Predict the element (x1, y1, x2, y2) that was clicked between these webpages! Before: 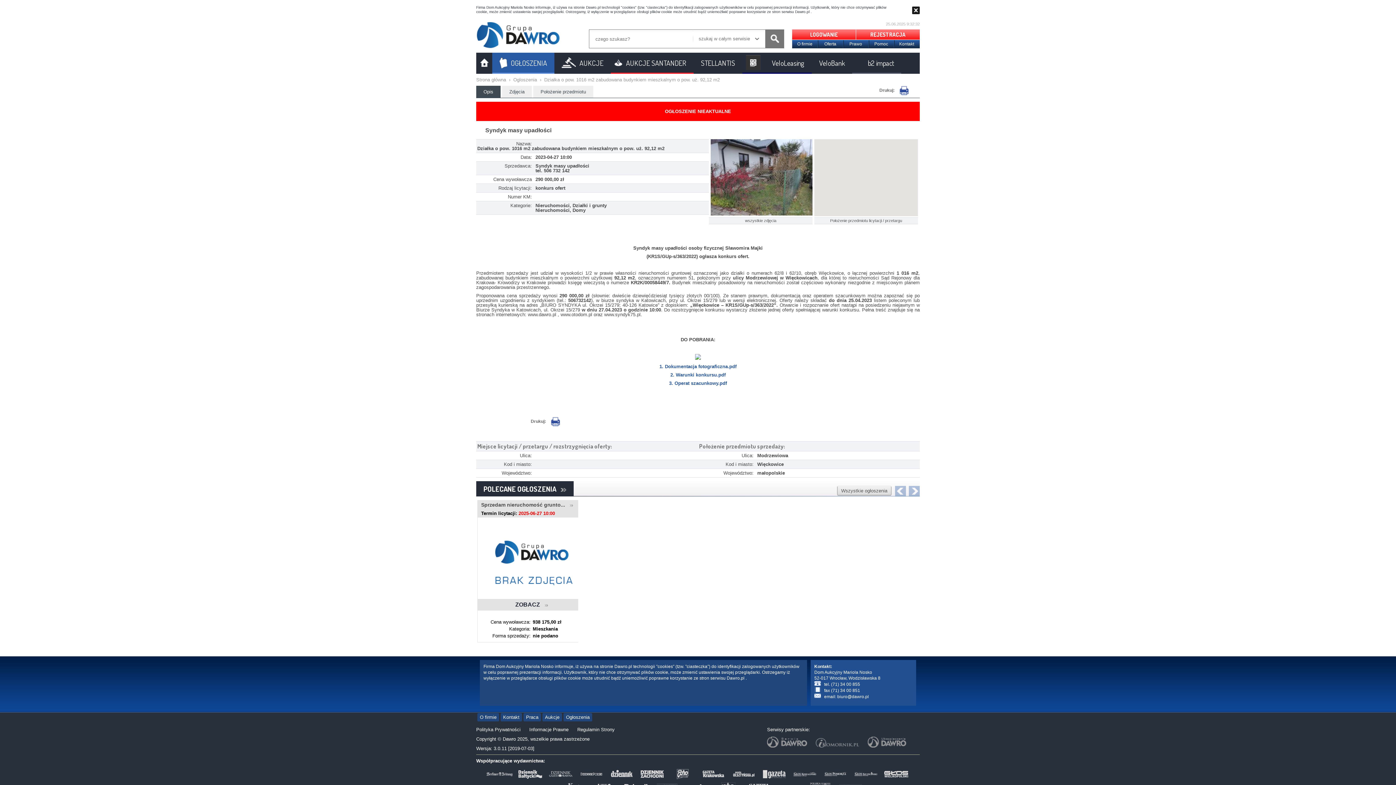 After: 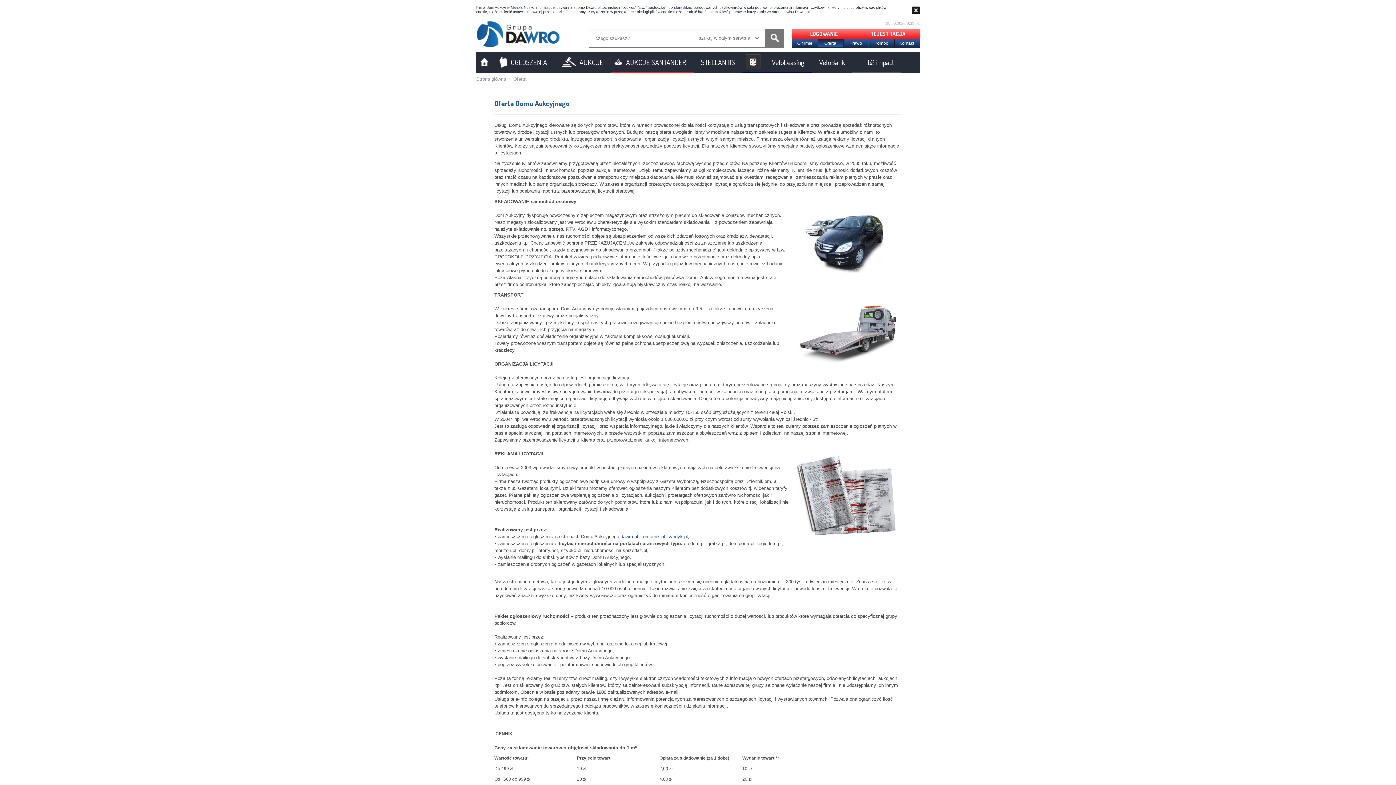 Action: label: Oferta bbox: (817, 40, 843, 48)